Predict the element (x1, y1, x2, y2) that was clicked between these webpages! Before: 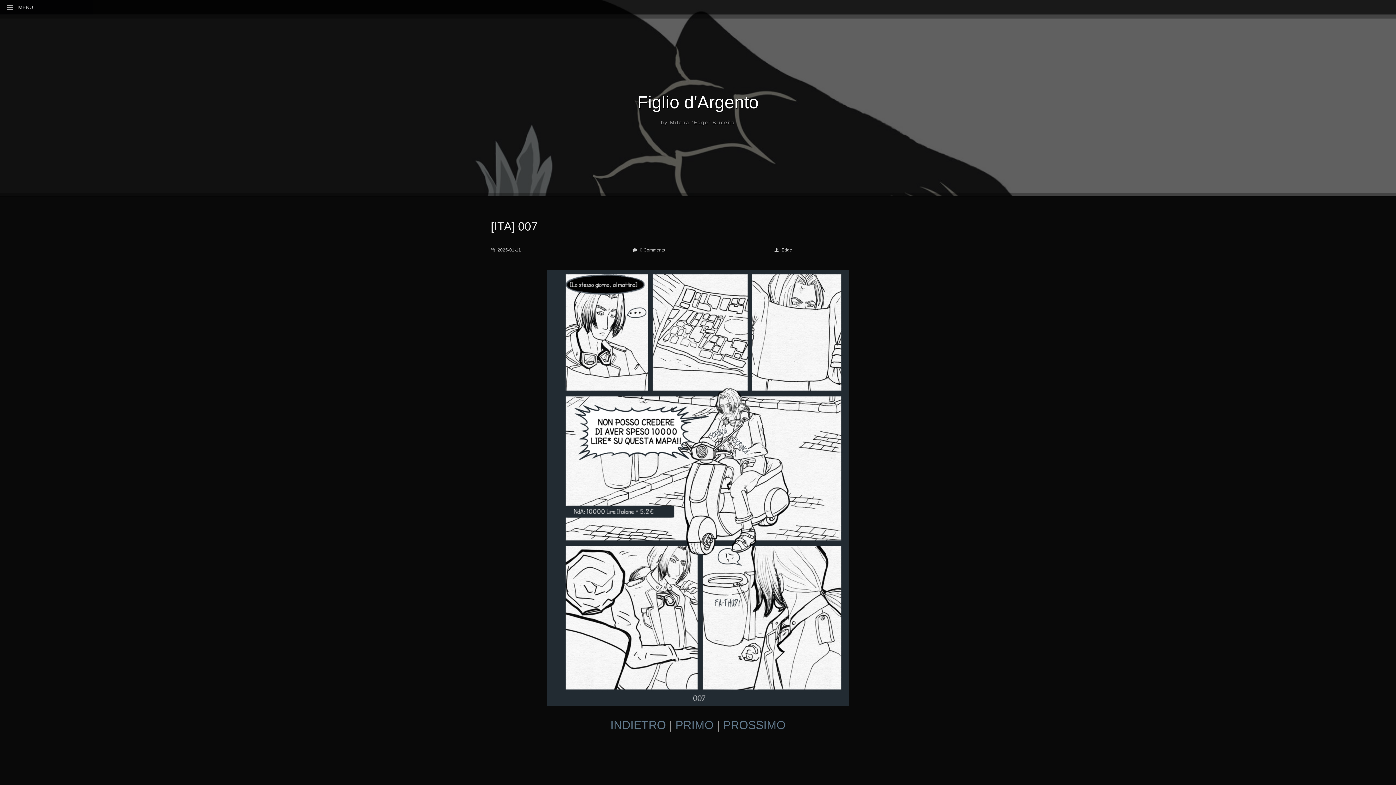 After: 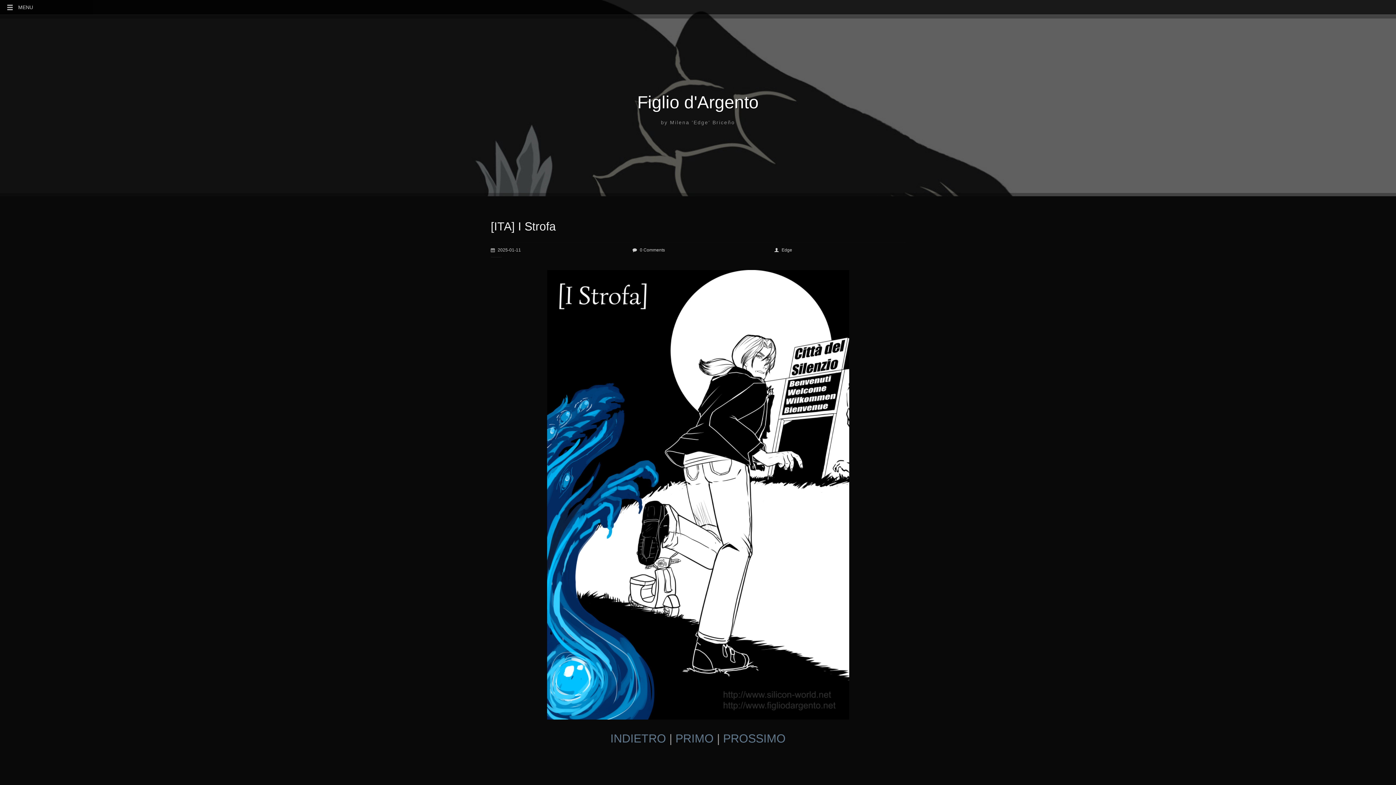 Action: label: INDIETRO bbox: (610, 718, 666, 732)